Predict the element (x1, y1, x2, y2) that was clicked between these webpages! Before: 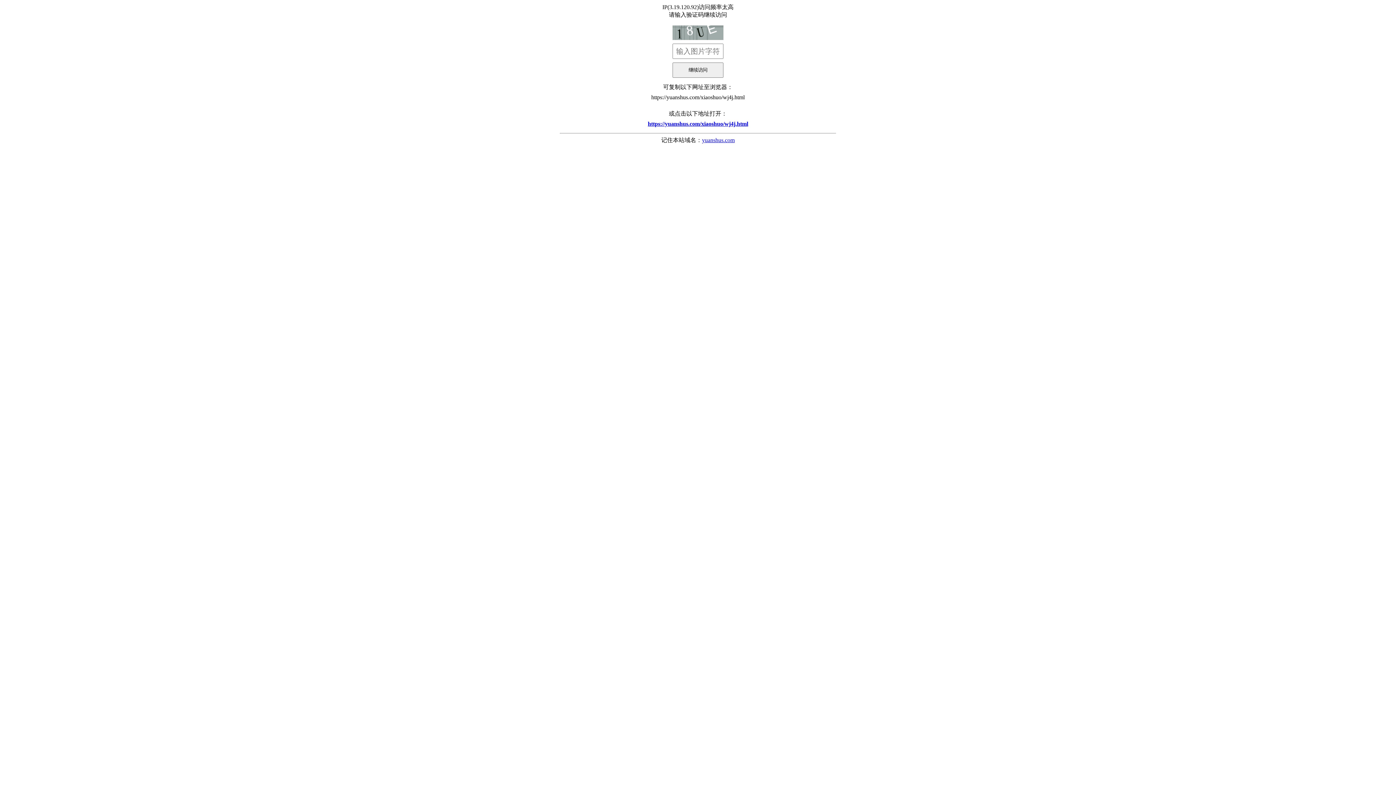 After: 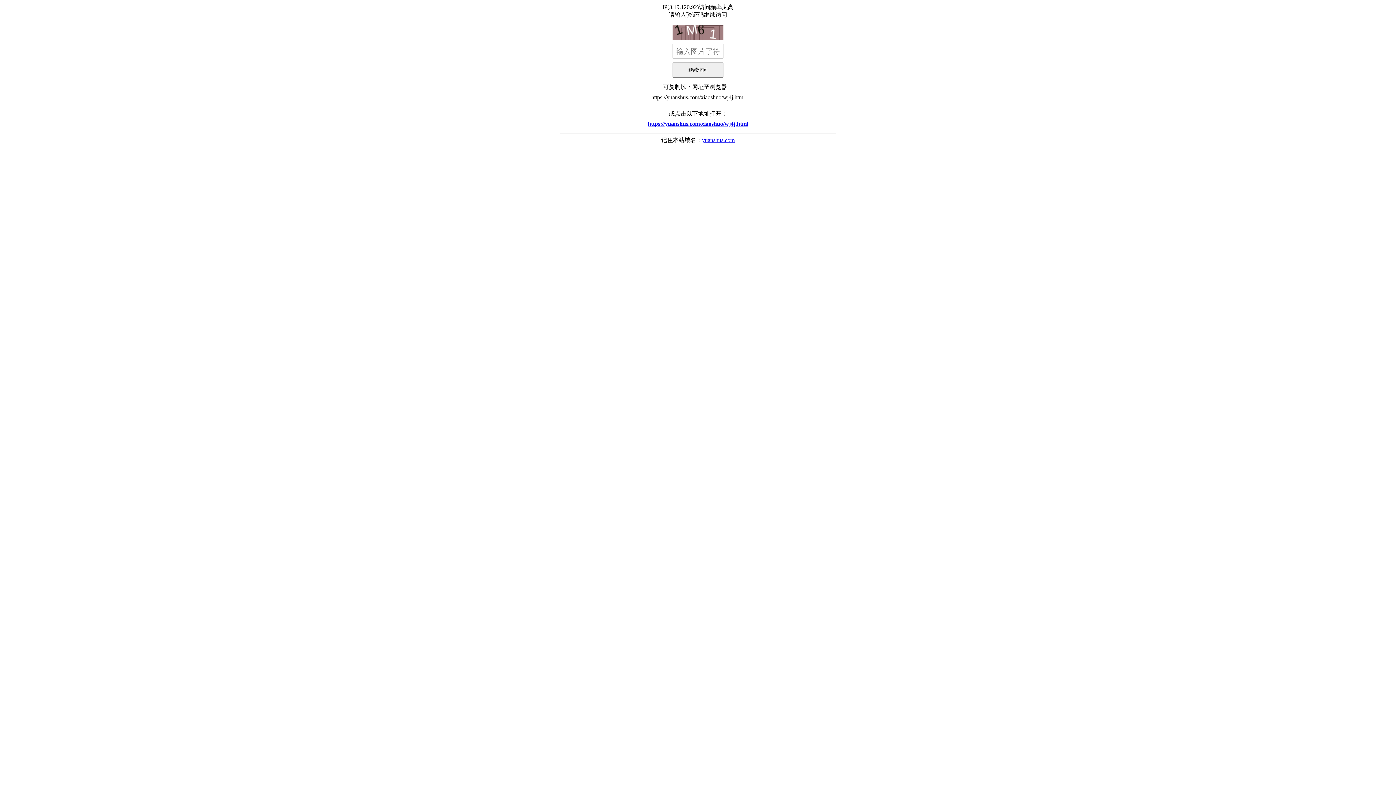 Action: bbox: (560, 117, 836, 130) label: https://yuanshus.com/xiaoshuo/wj4j.html